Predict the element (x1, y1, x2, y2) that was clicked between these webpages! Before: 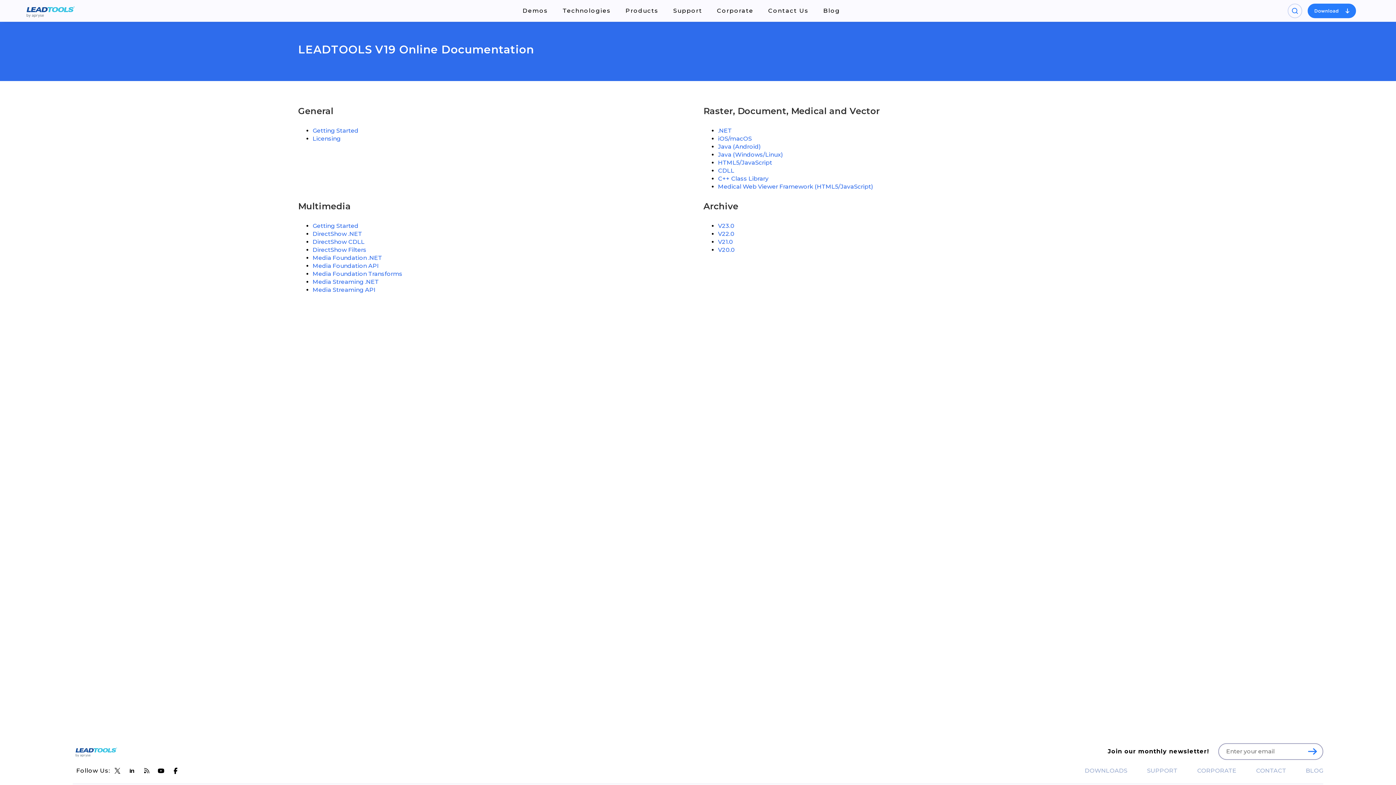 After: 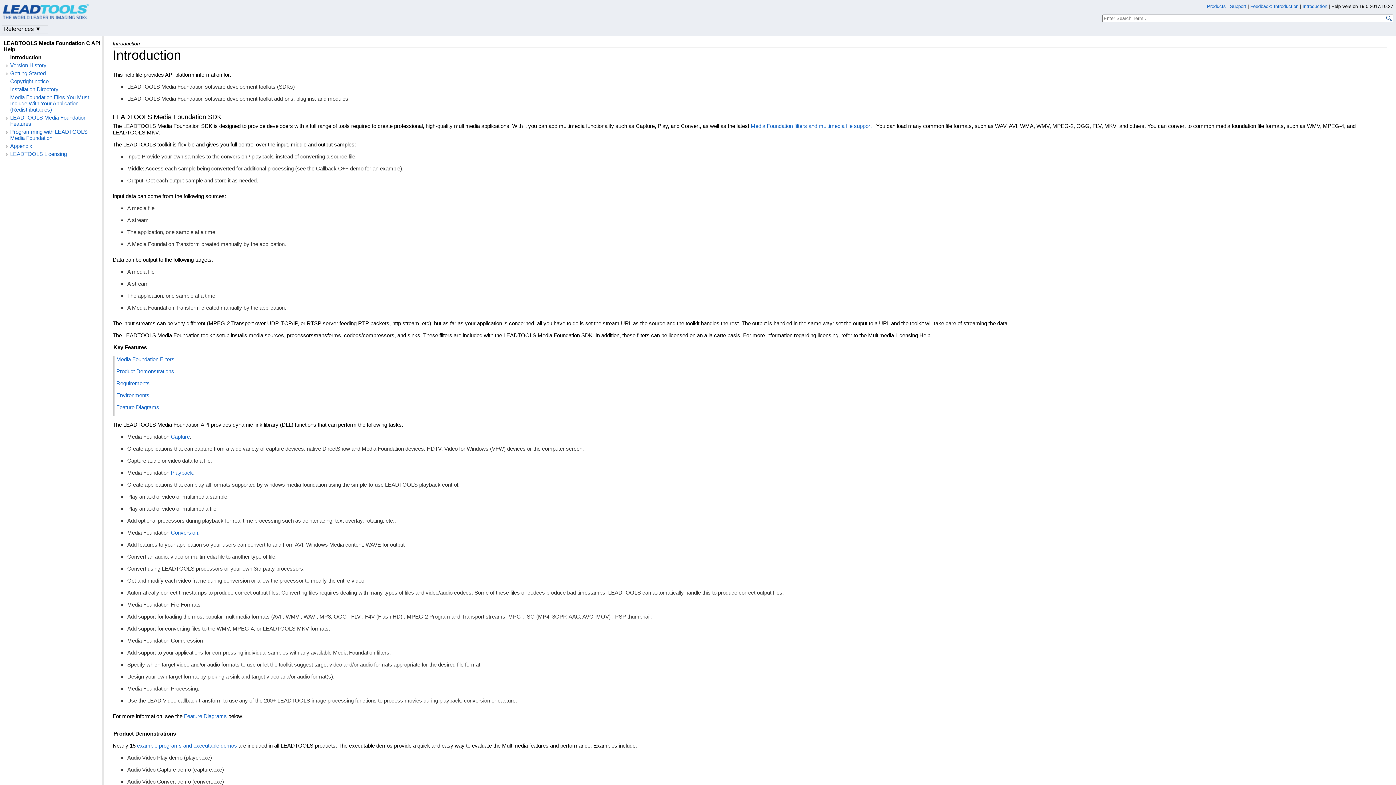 Action: bbox: (312, 262, 378, 269) label: Media Foundation API